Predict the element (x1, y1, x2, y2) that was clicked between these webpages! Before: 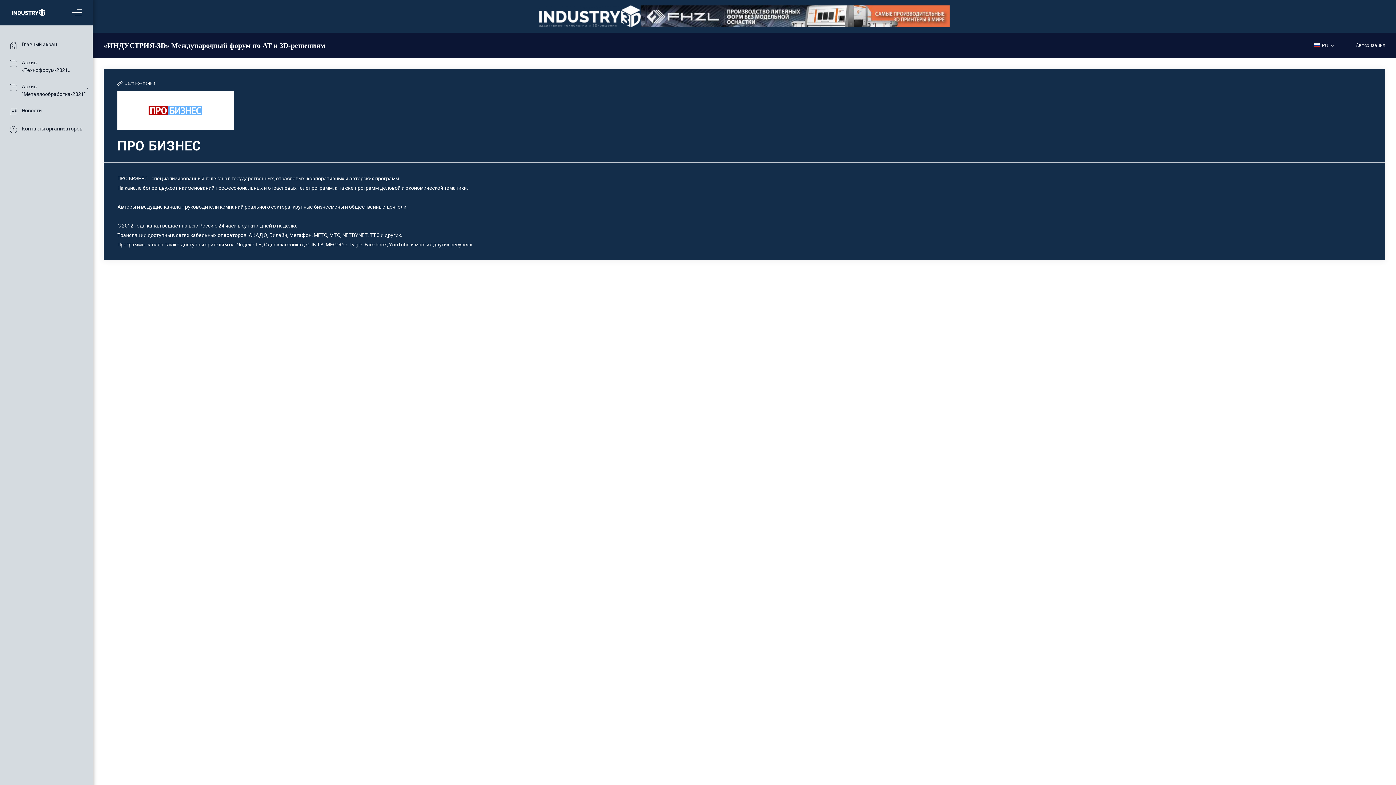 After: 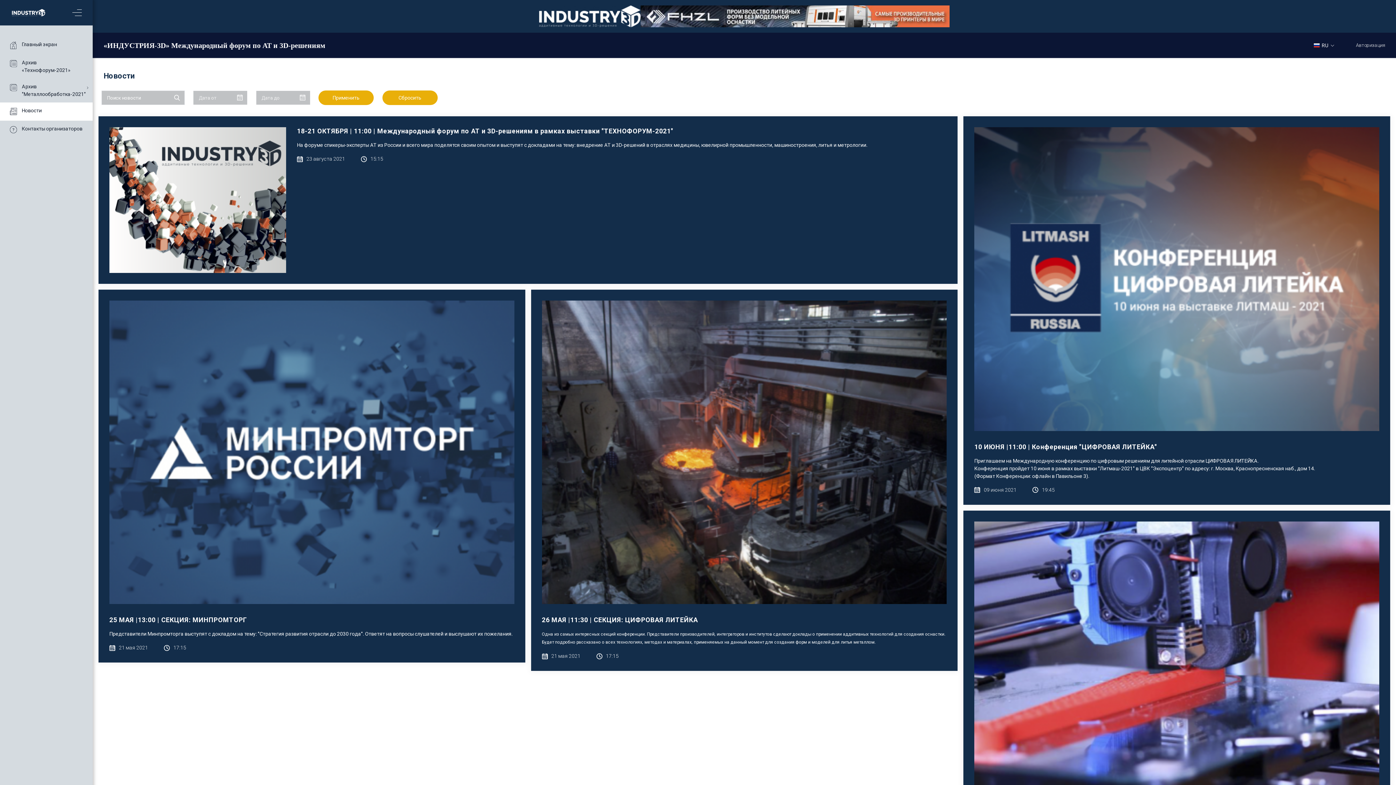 Action: label: Новости bbox: (0, 102, 92, 120)